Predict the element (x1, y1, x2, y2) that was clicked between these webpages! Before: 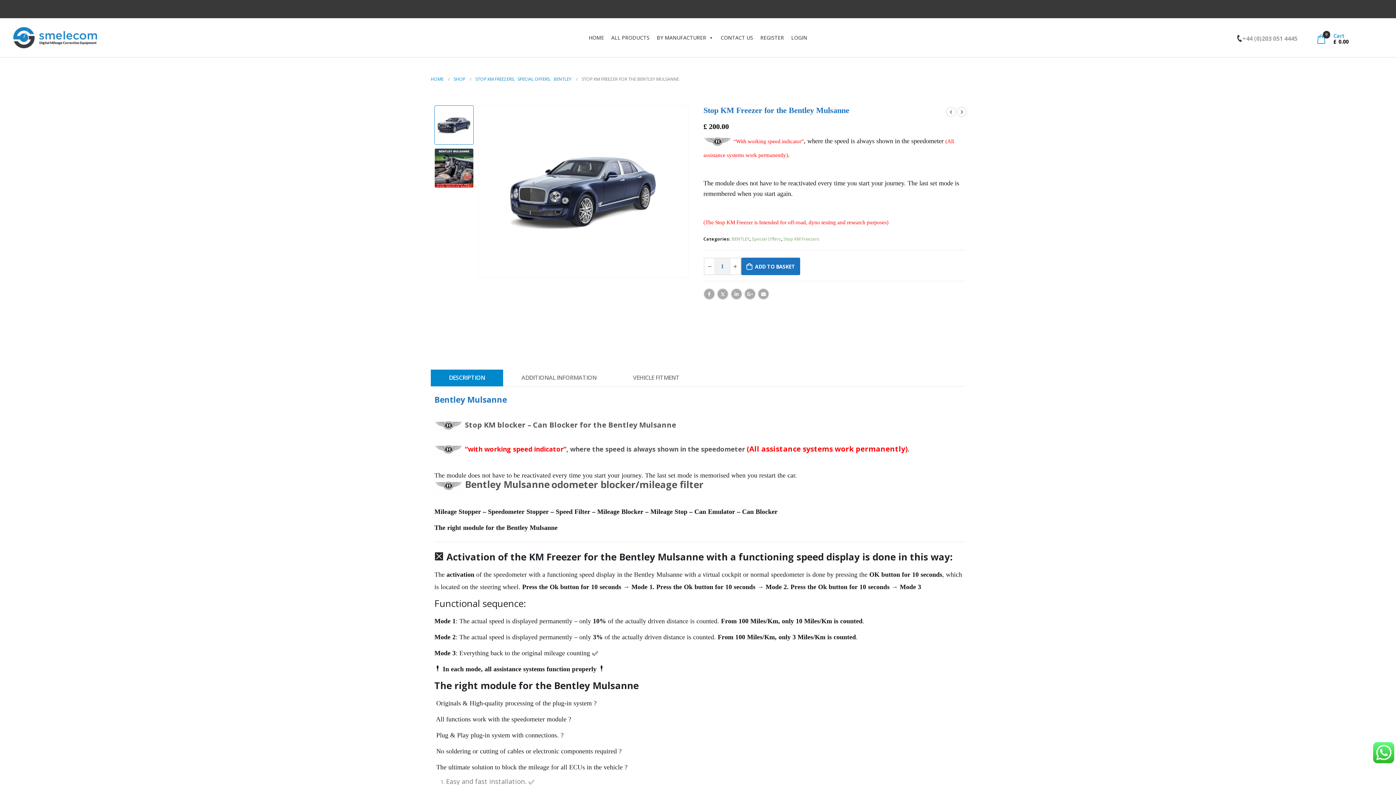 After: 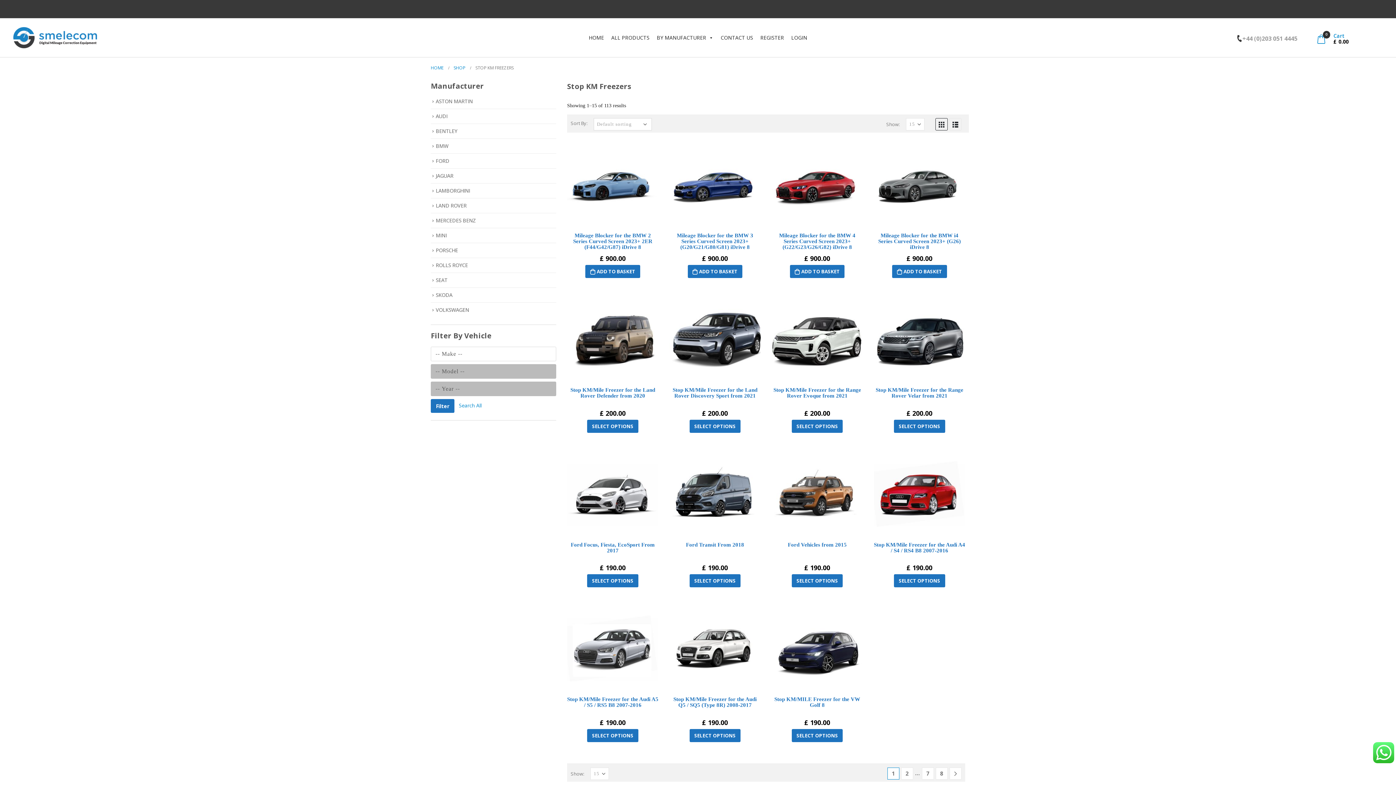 Action: label: STOP KM FREEZERS bbox: (475, 74, 513, 83)